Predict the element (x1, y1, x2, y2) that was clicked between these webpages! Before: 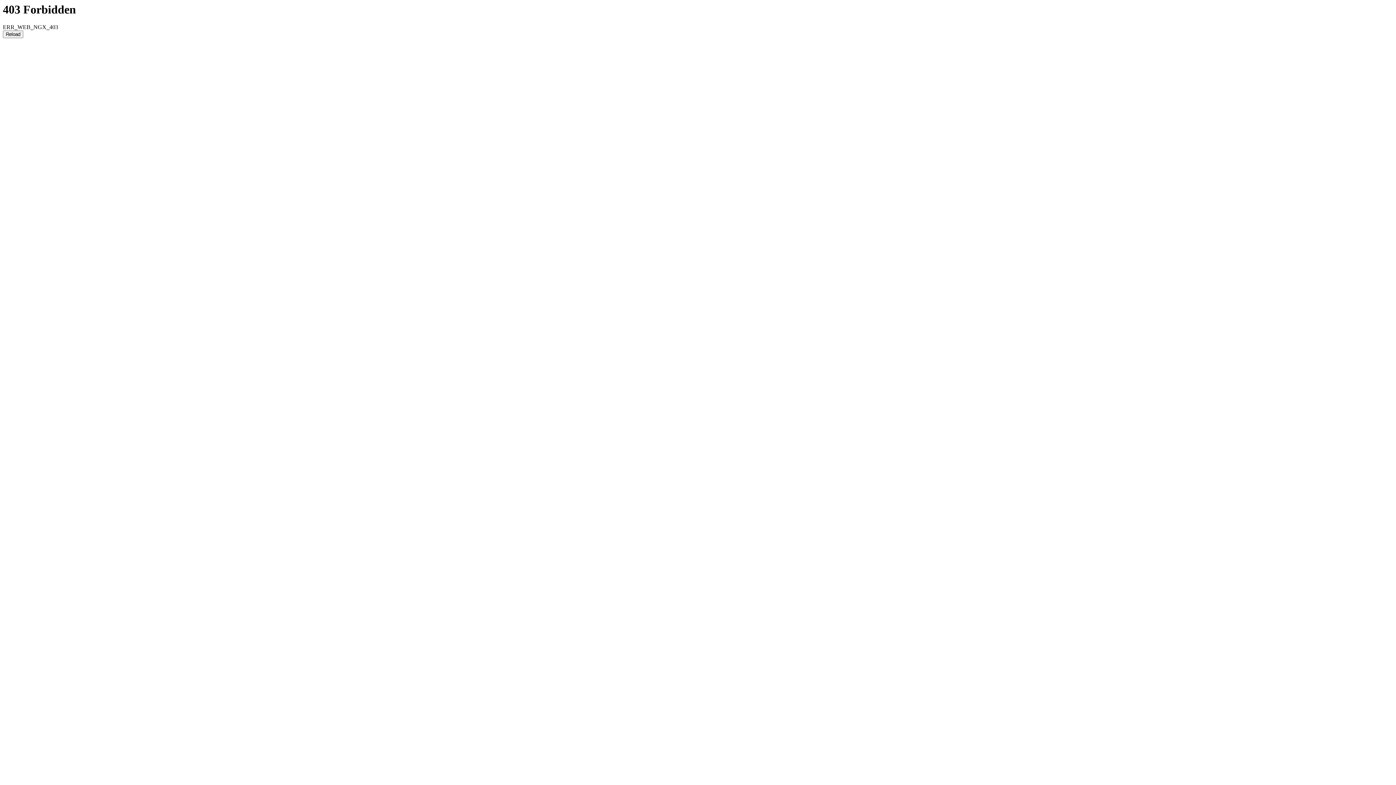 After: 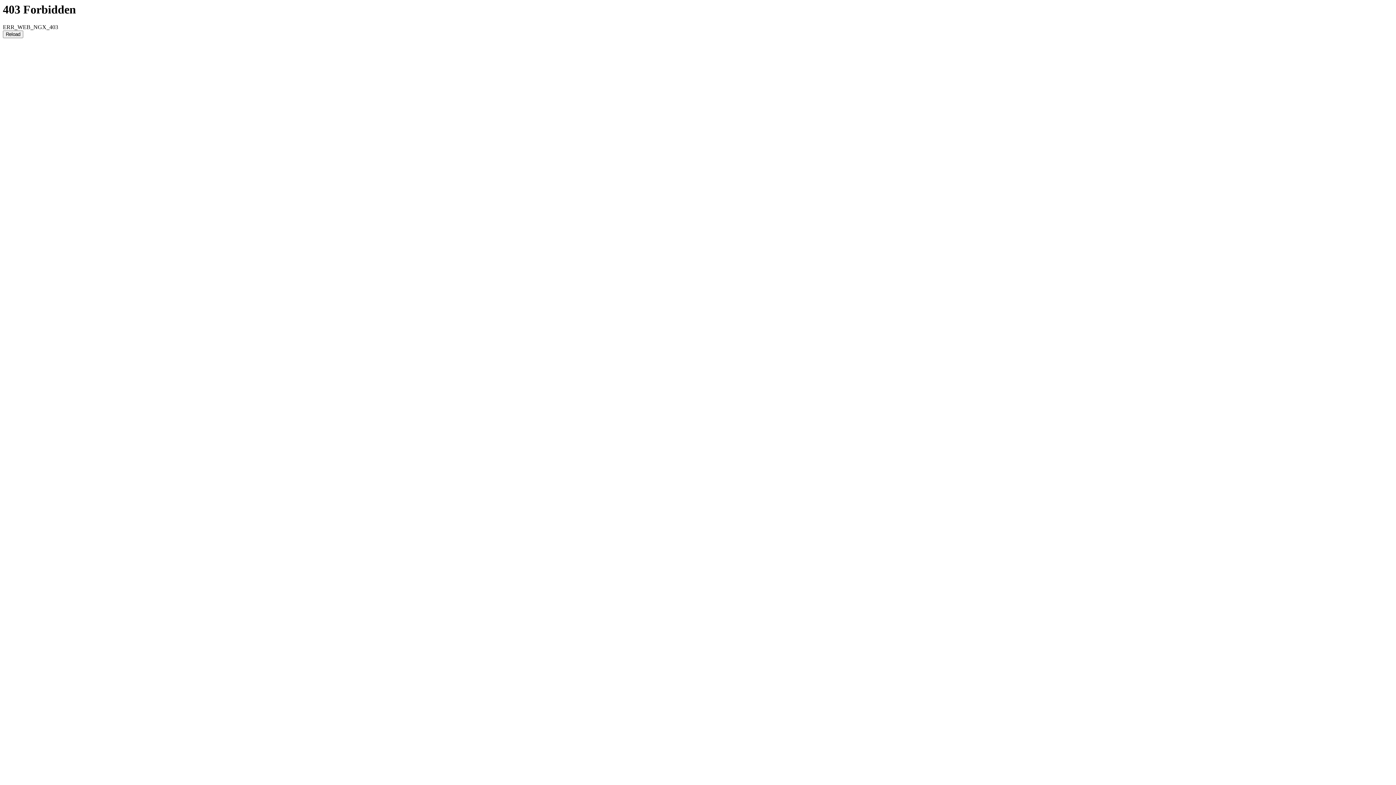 Action: bbox: (2, 30, 23, 38) label: Reload